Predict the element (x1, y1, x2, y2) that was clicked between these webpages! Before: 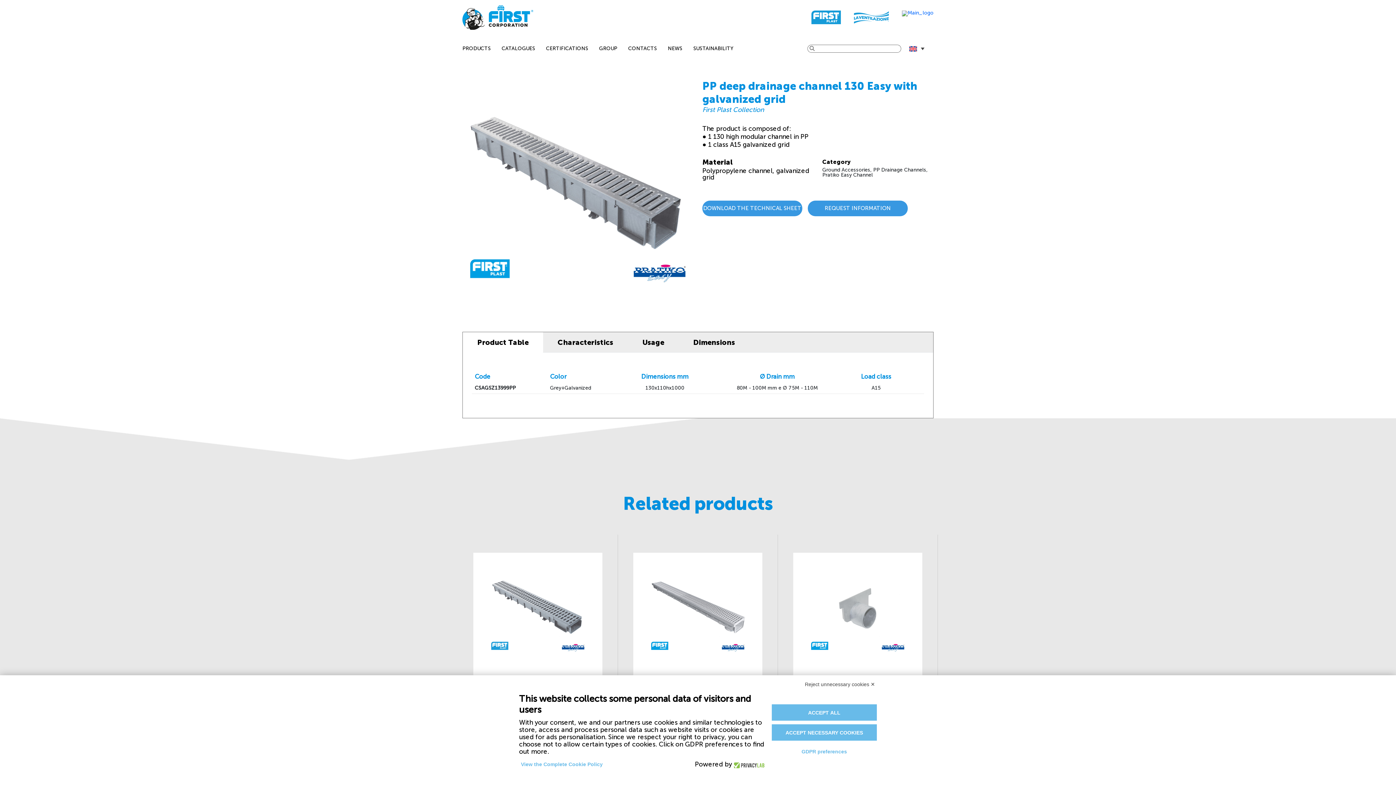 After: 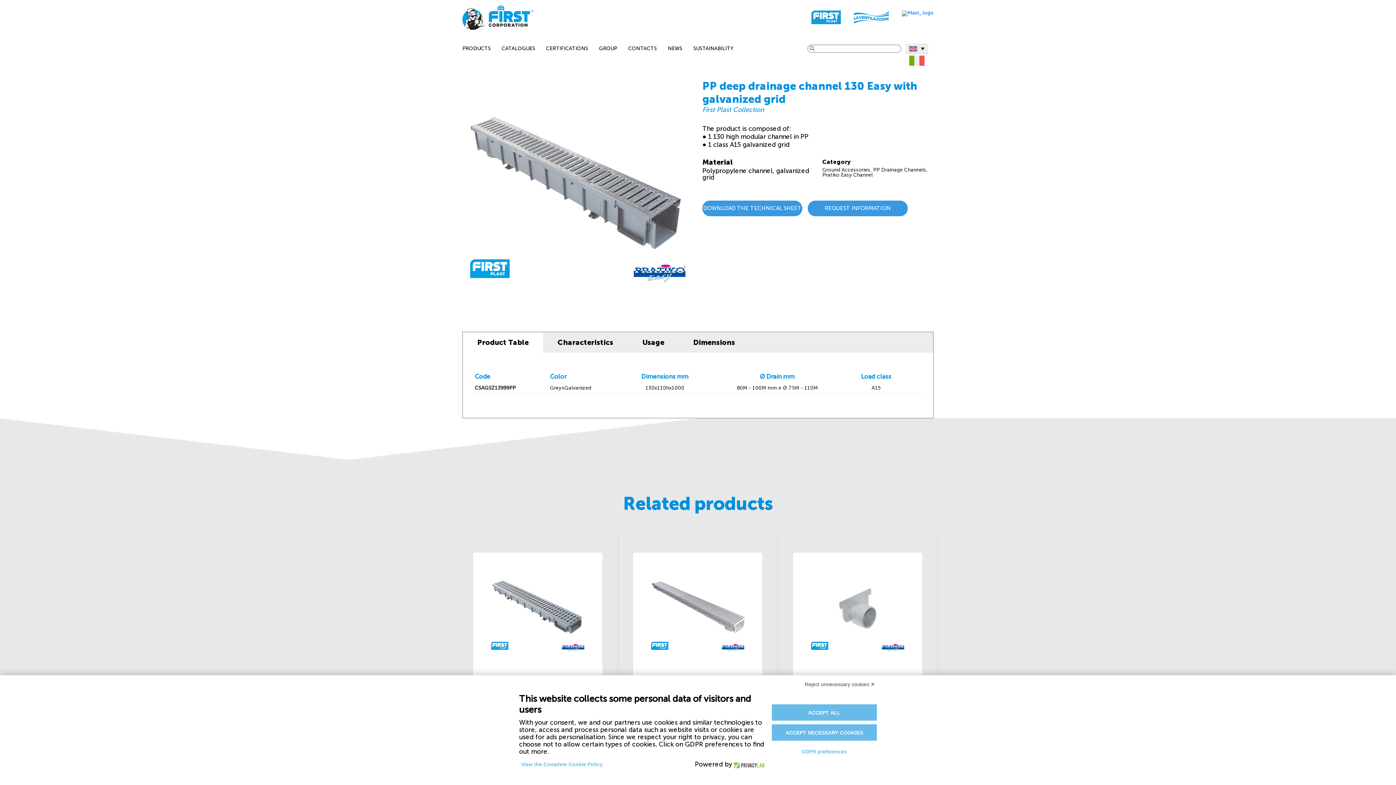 Action: bbox: (905, 43, 928, 53)